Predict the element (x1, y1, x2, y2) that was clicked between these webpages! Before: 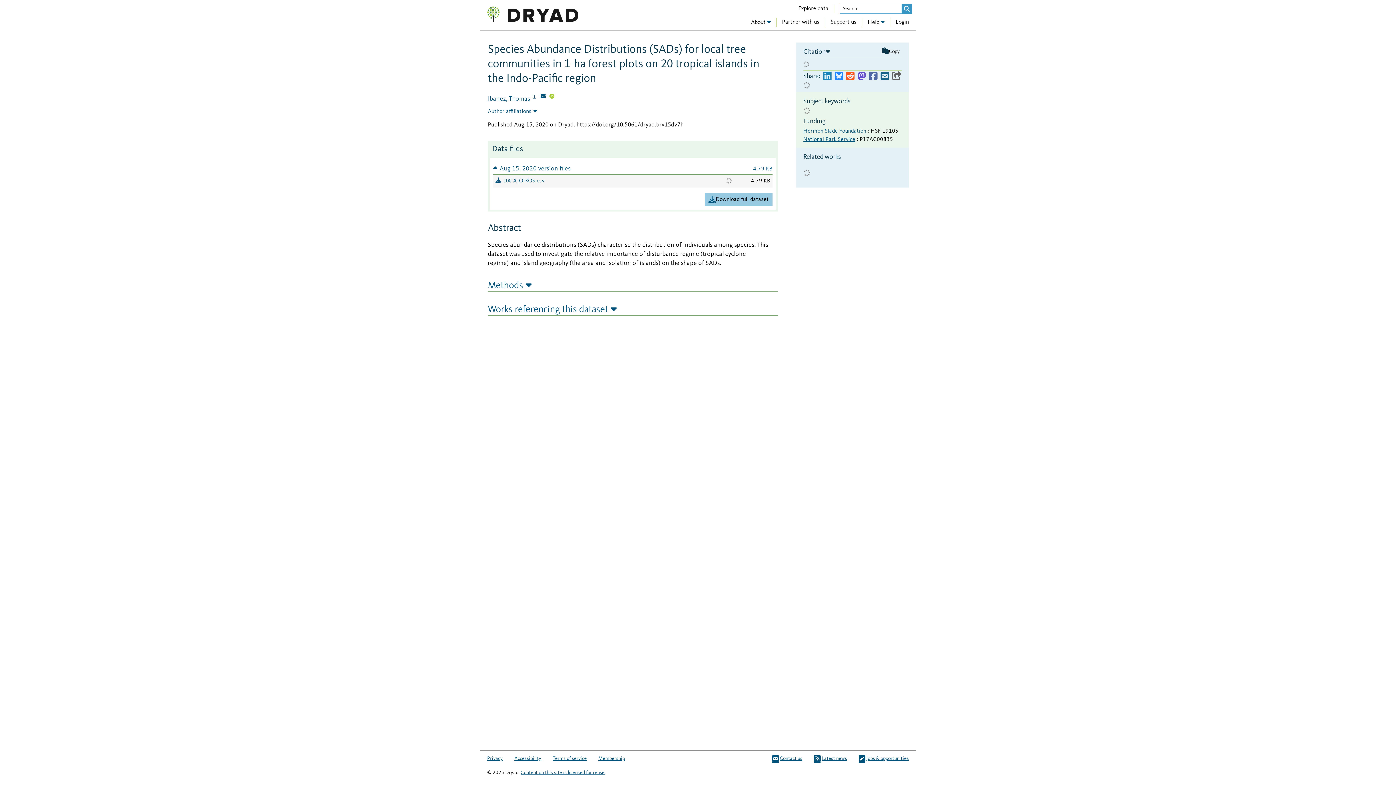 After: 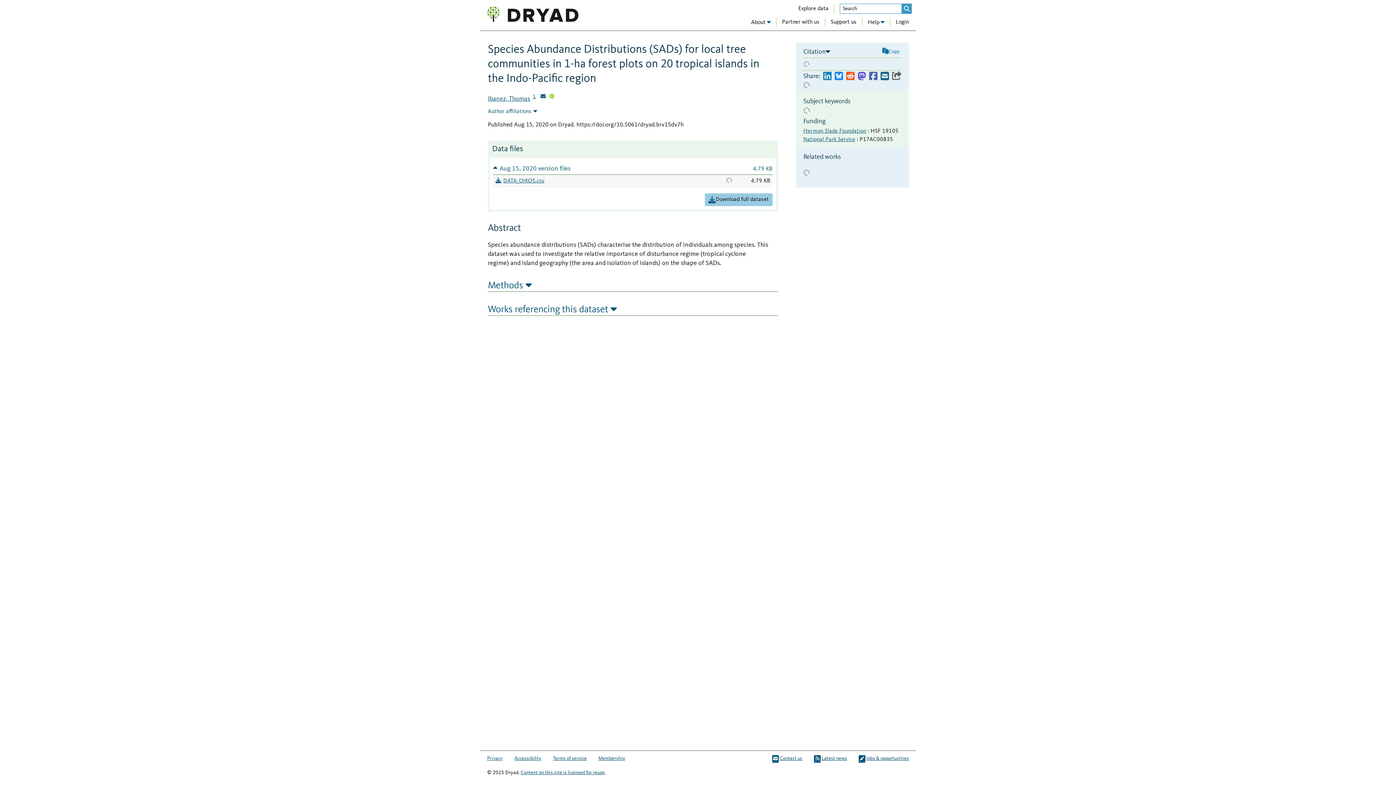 Action: label: Copy citation bbox: (880, 47, 901, 56)